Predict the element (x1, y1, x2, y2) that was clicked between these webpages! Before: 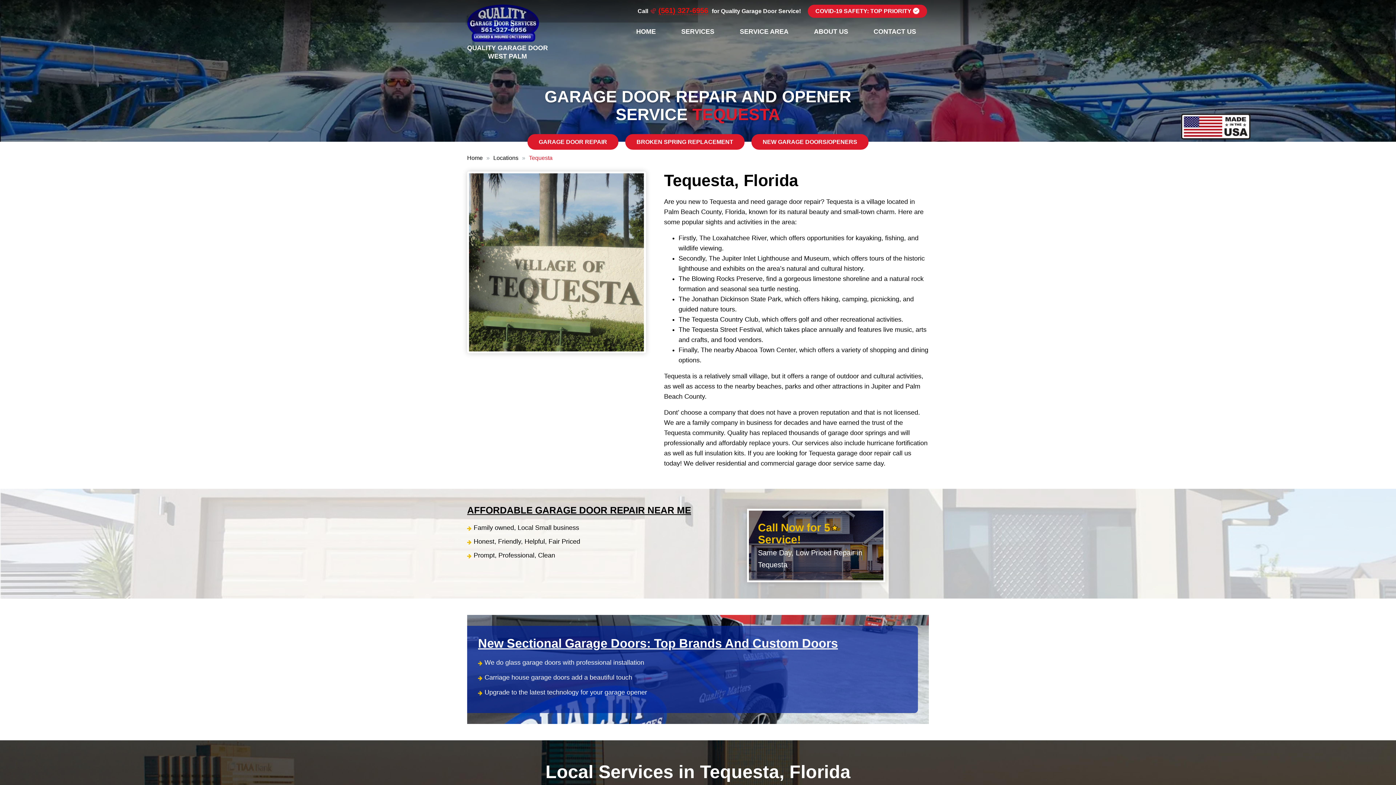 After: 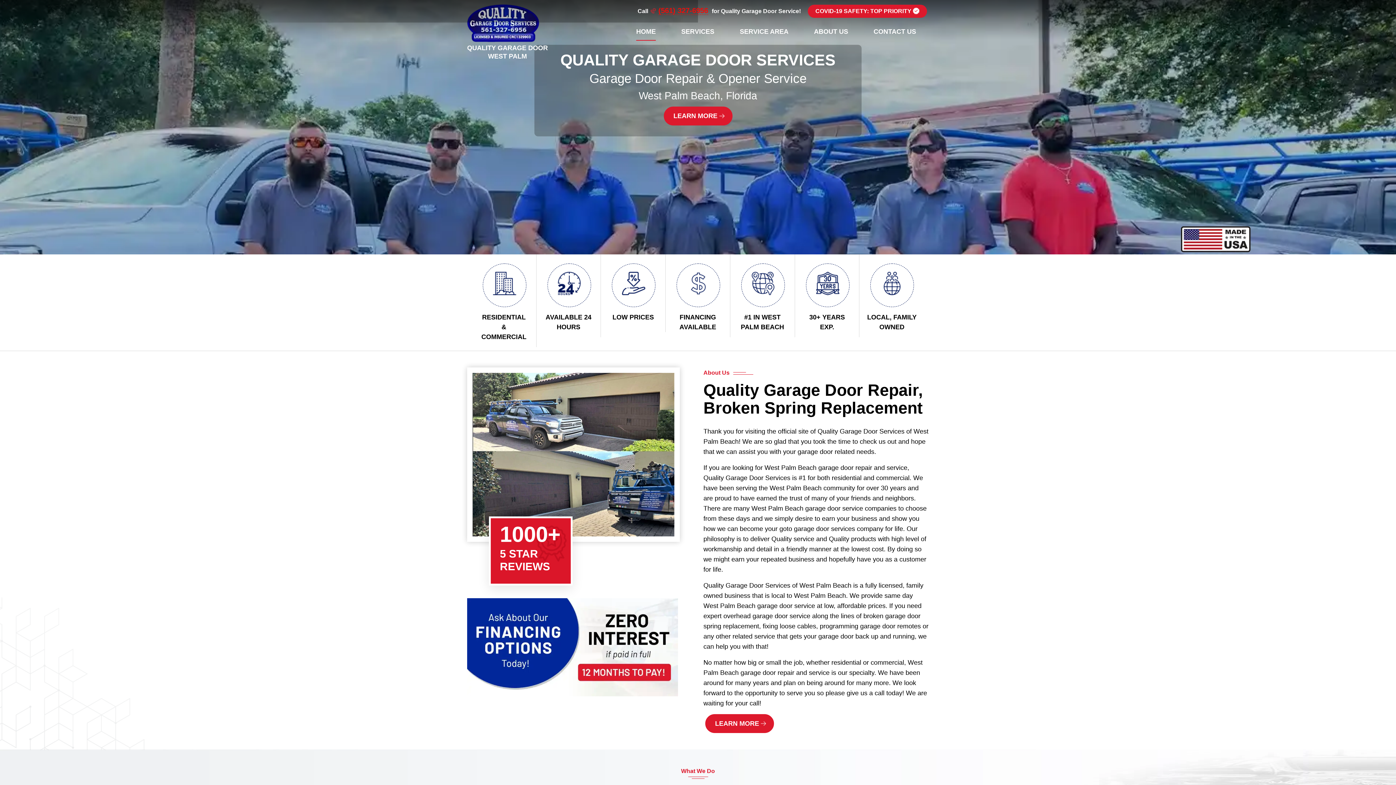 Action: bbox: (467, 19, 539, 26)